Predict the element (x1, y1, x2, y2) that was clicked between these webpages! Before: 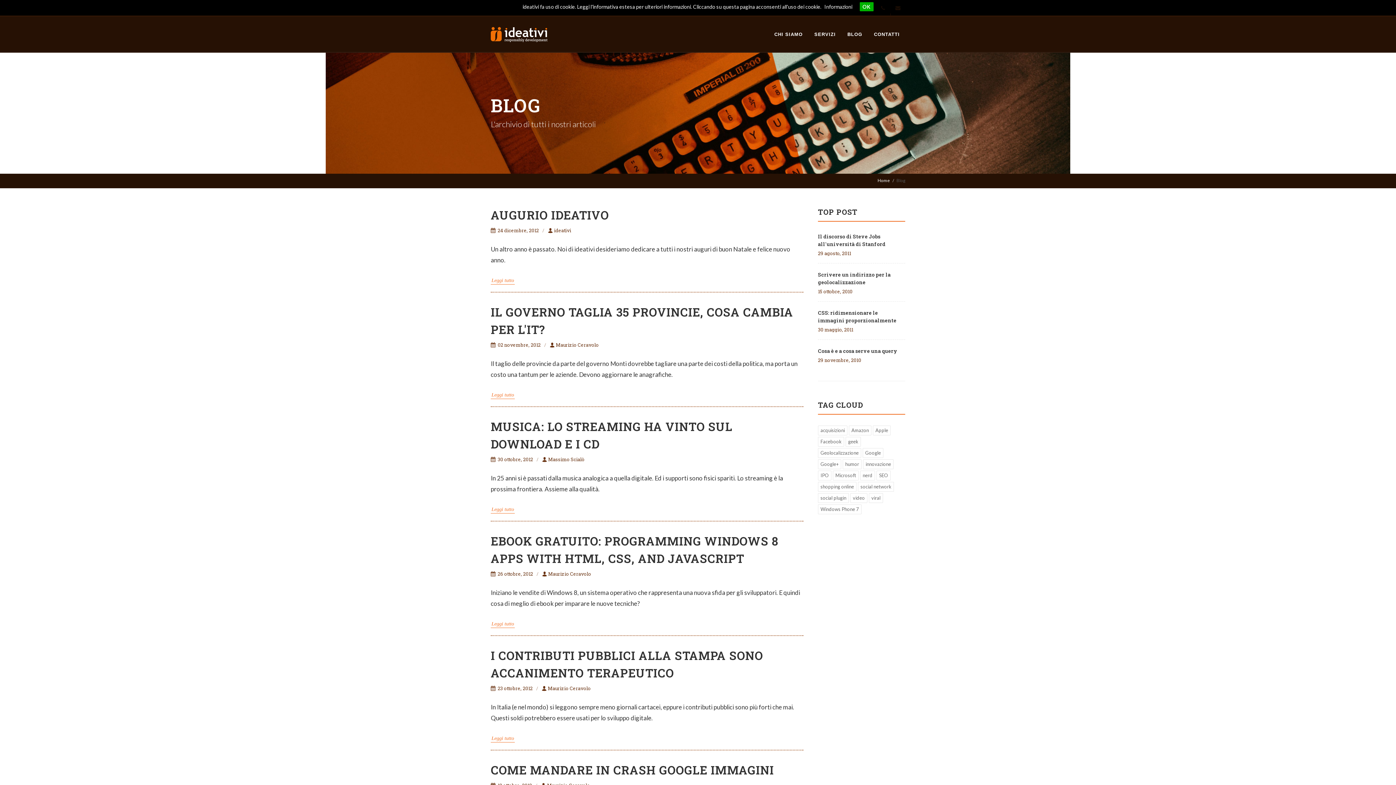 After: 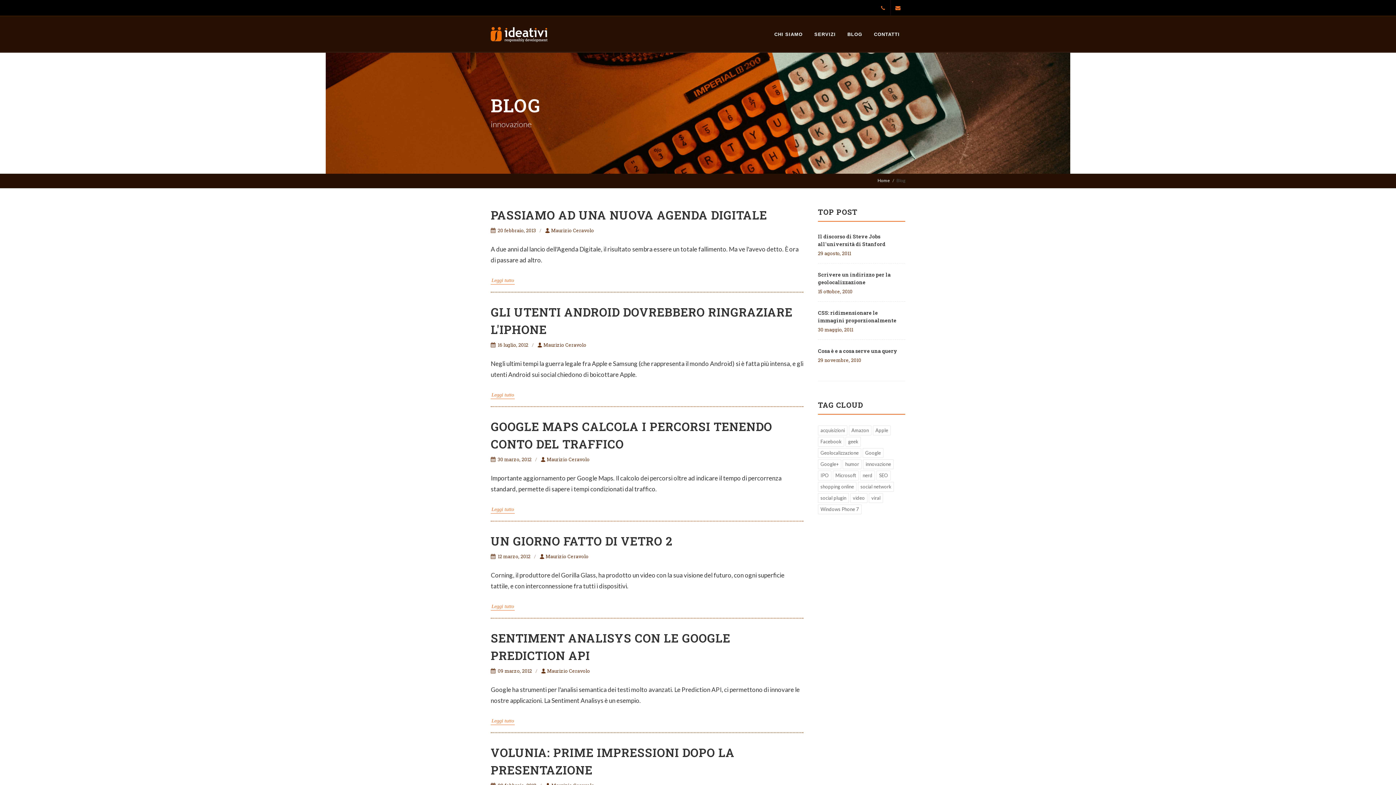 Action: label: innovazione bbox: (863, 459, 893, 469)